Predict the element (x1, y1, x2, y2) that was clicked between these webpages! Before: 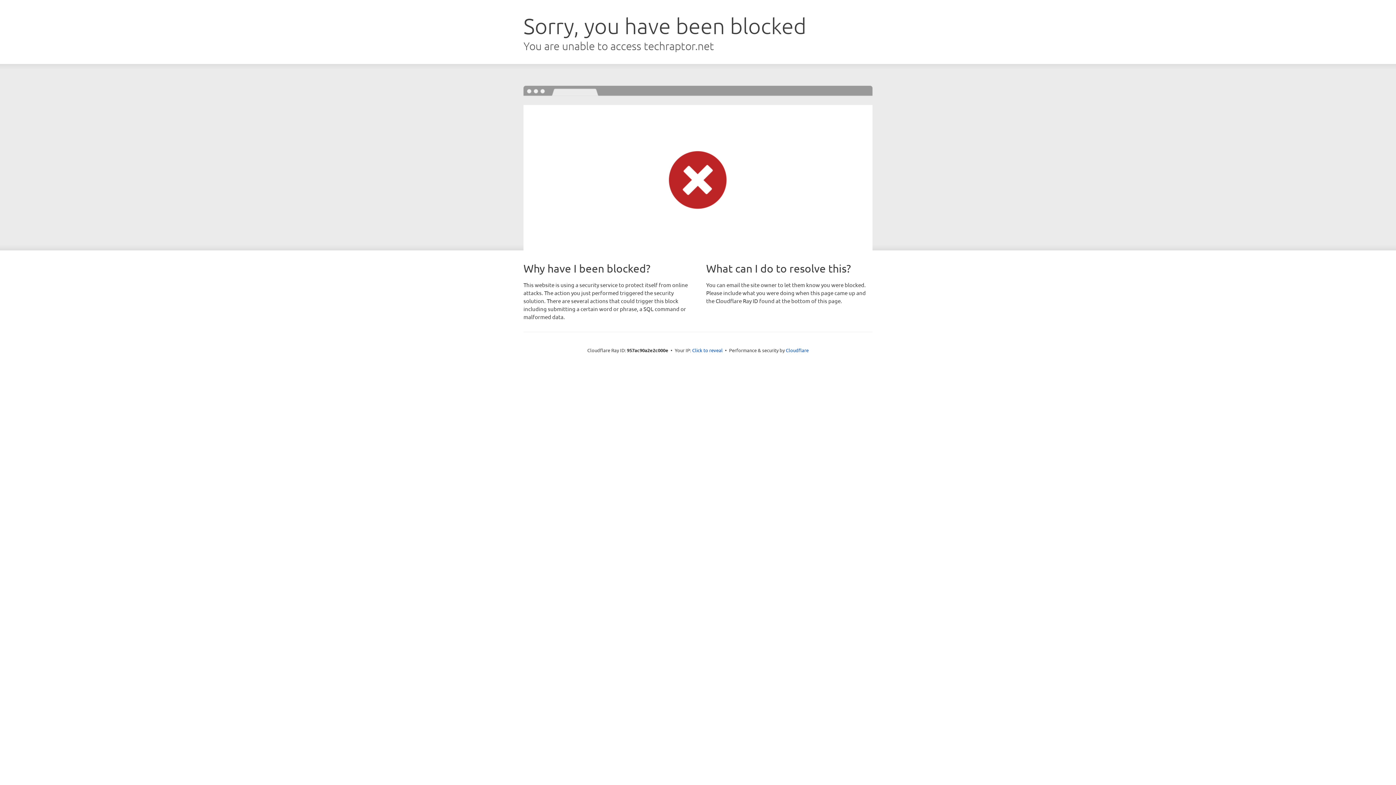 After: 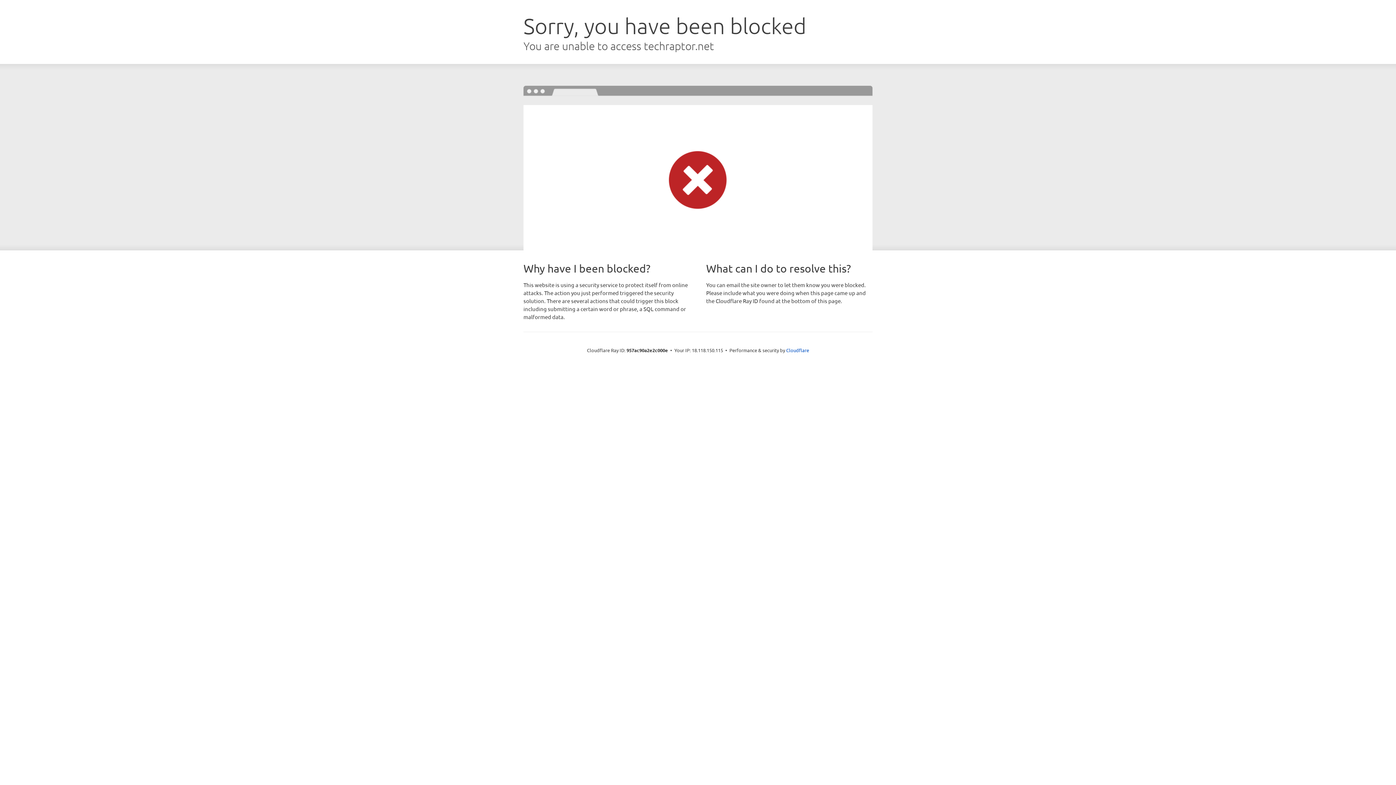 Action: bbox: (692, 346, 722, 353) label: Click to reveal